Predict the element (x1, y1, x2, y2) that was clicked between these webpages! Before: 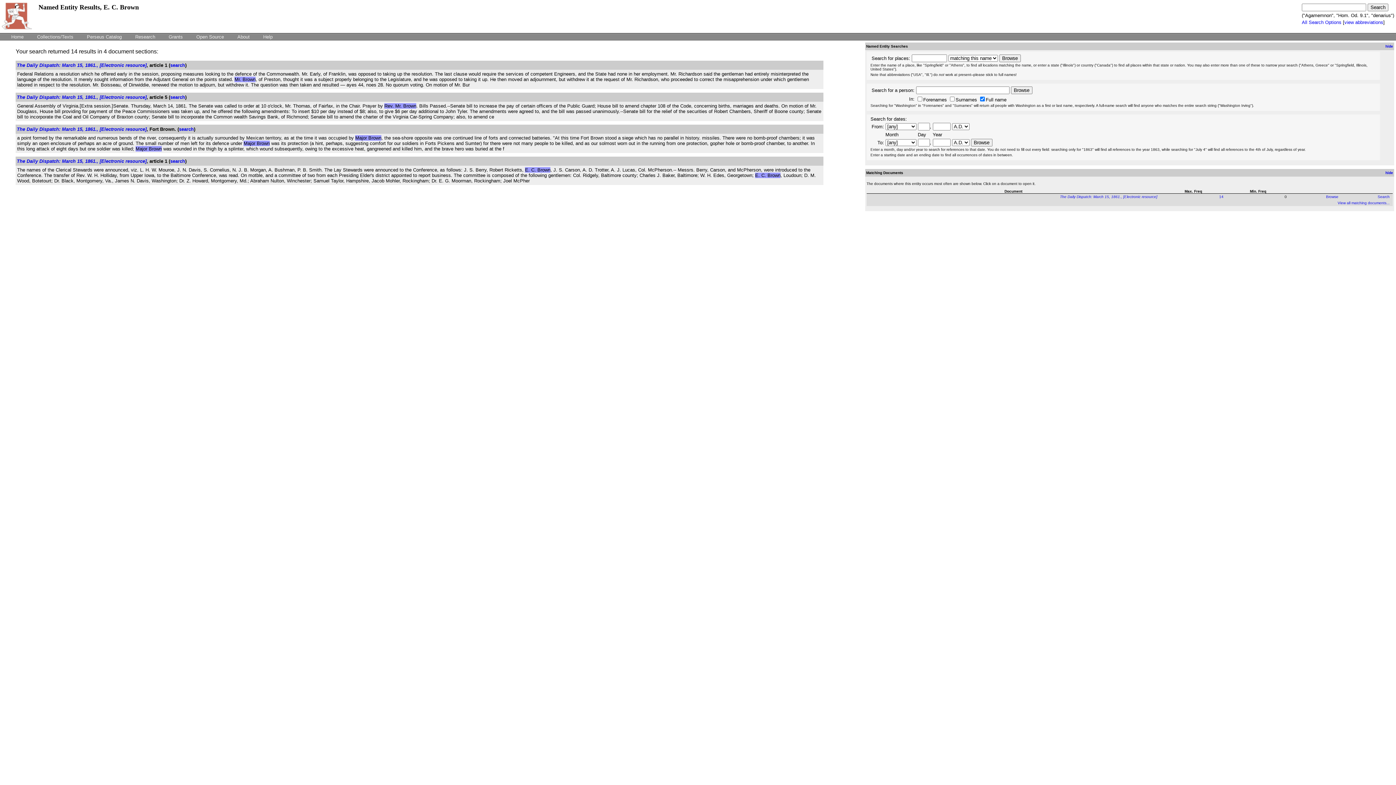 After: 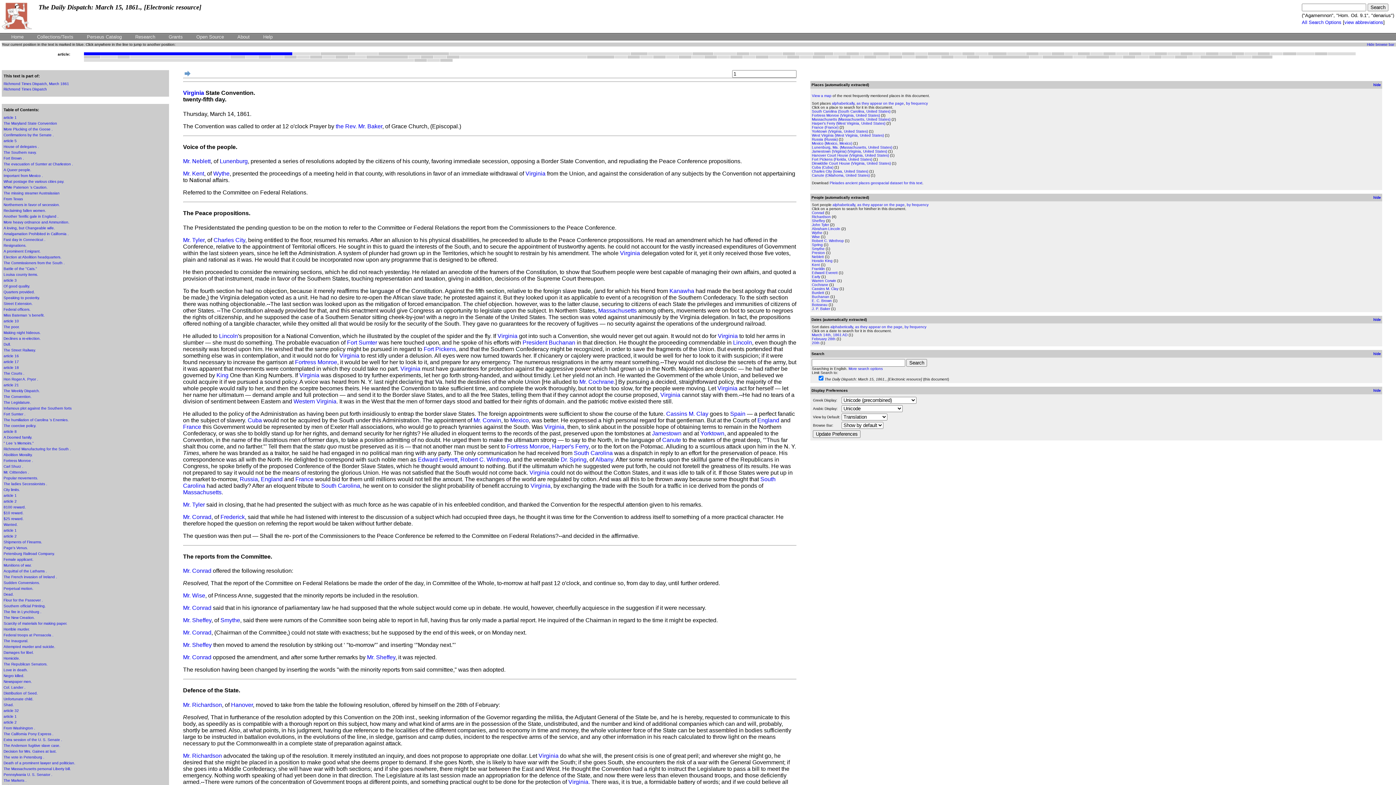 Action: bbox: (16, 158, 146, 164) label: The Daily Dispatch: March 15, 1861., [Electronic resource]